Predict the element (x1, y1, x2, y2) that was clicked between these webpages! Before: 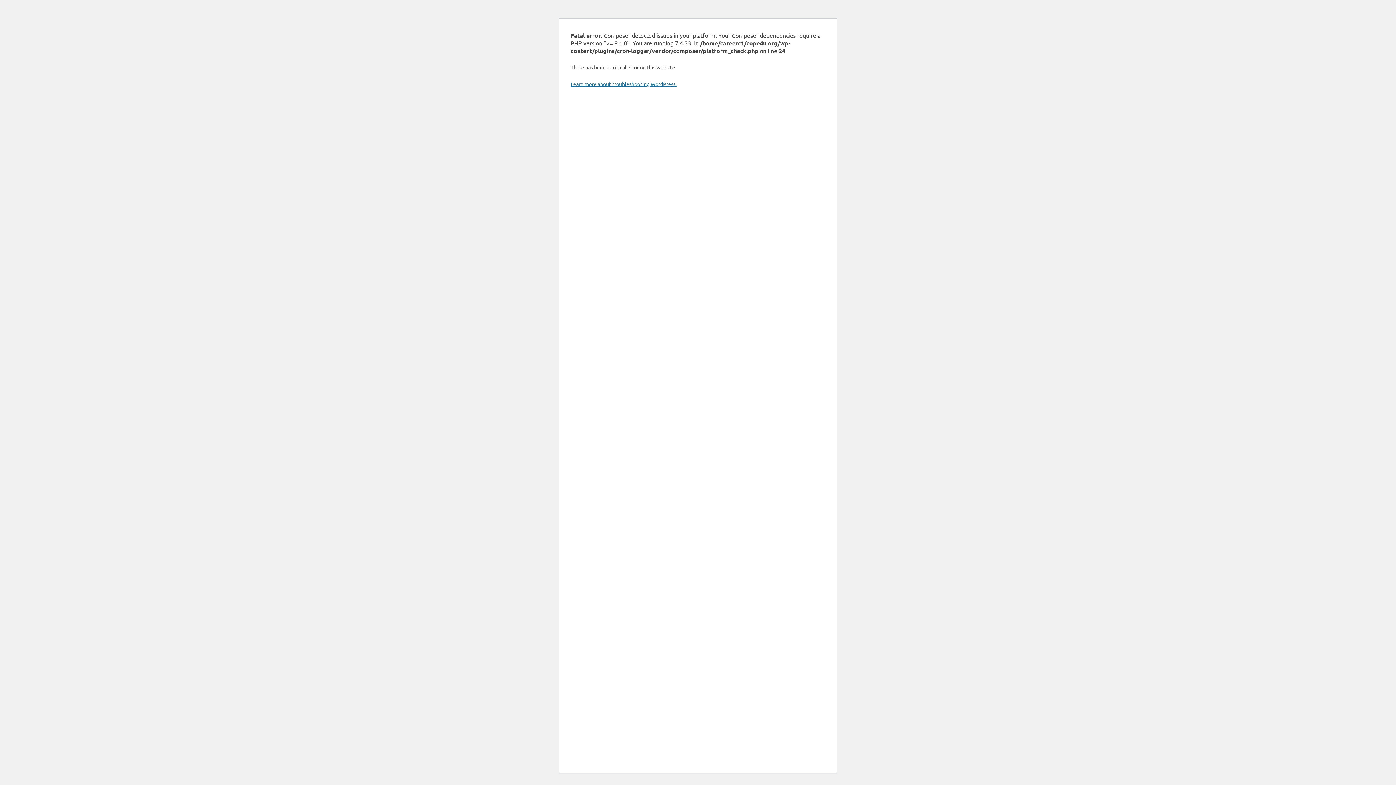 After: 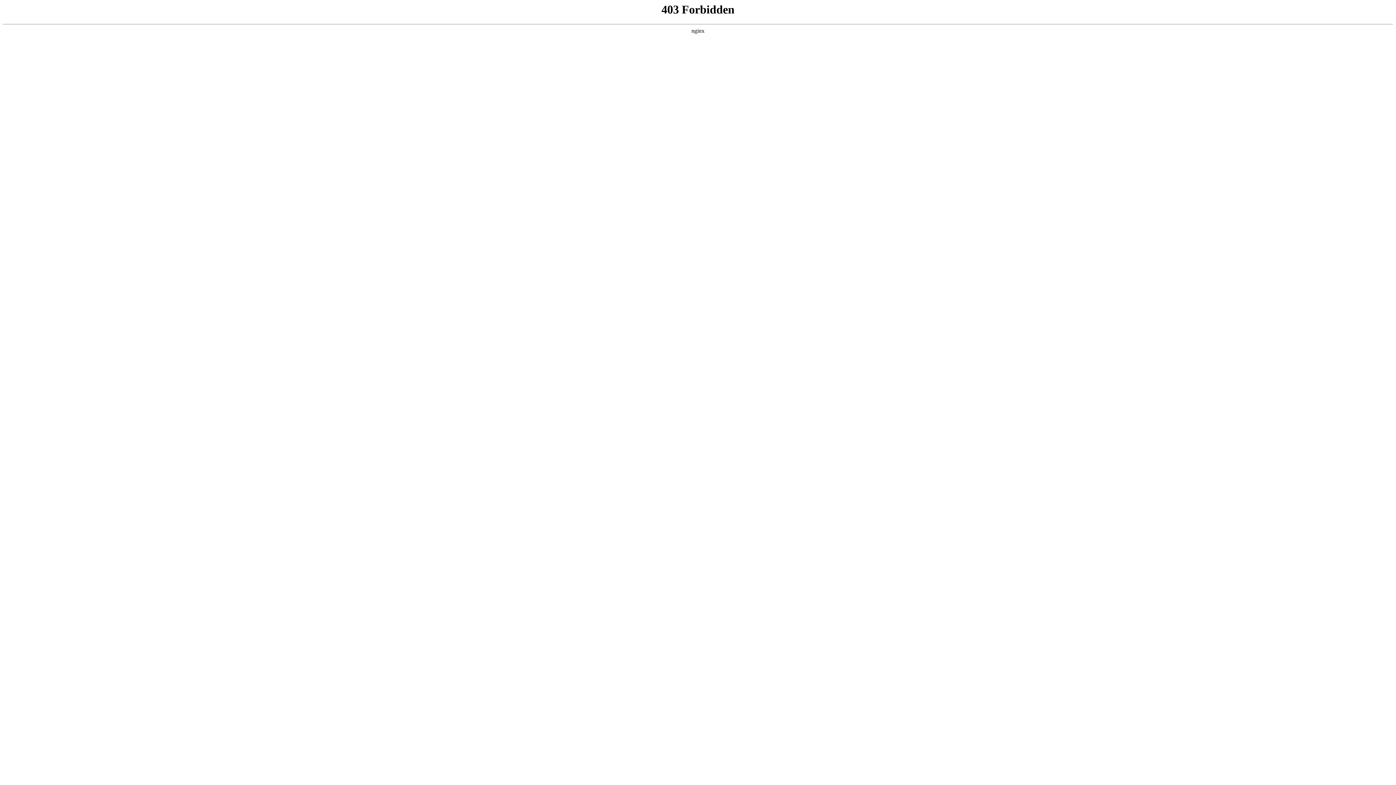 Action: label: Learn more about troubleshooting WordPress. bbox: (570, 80, 676, 87)